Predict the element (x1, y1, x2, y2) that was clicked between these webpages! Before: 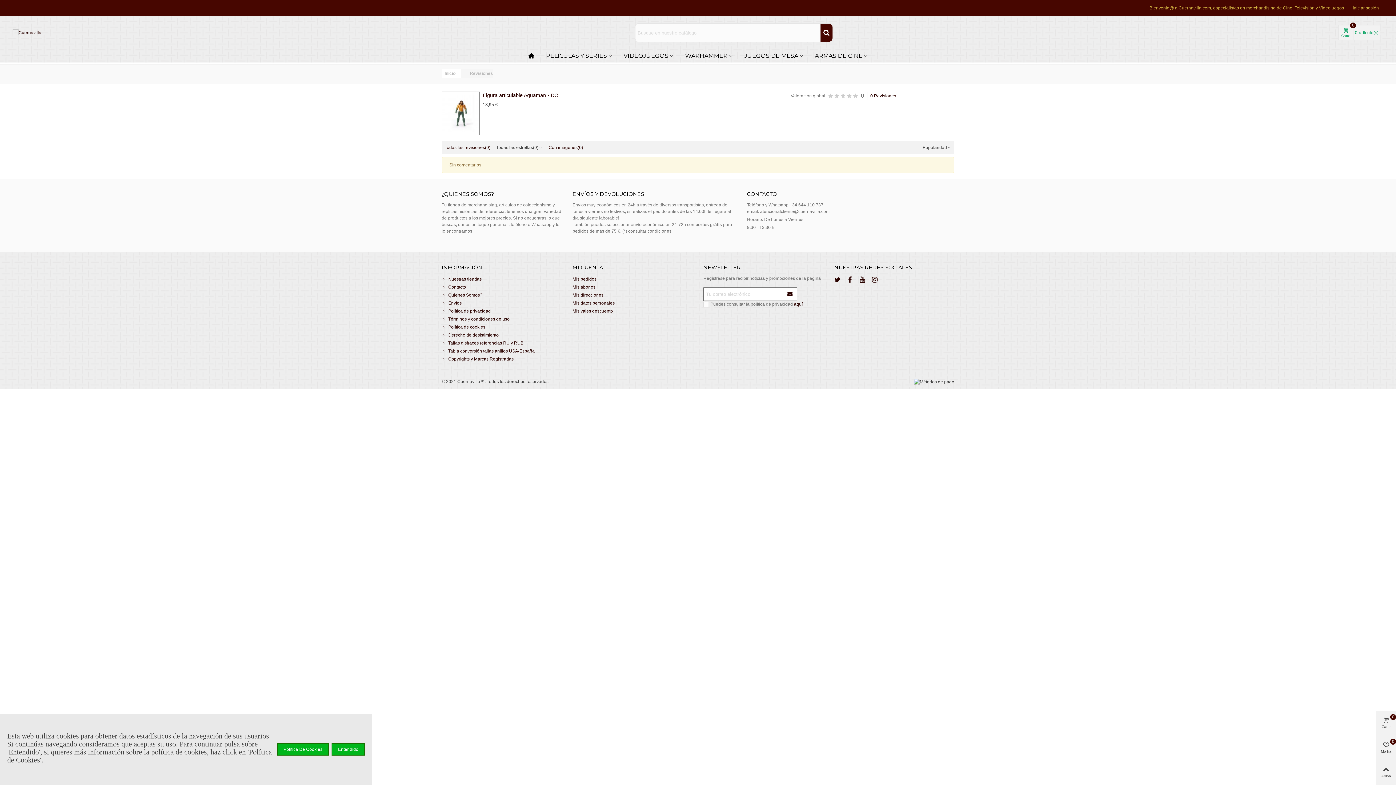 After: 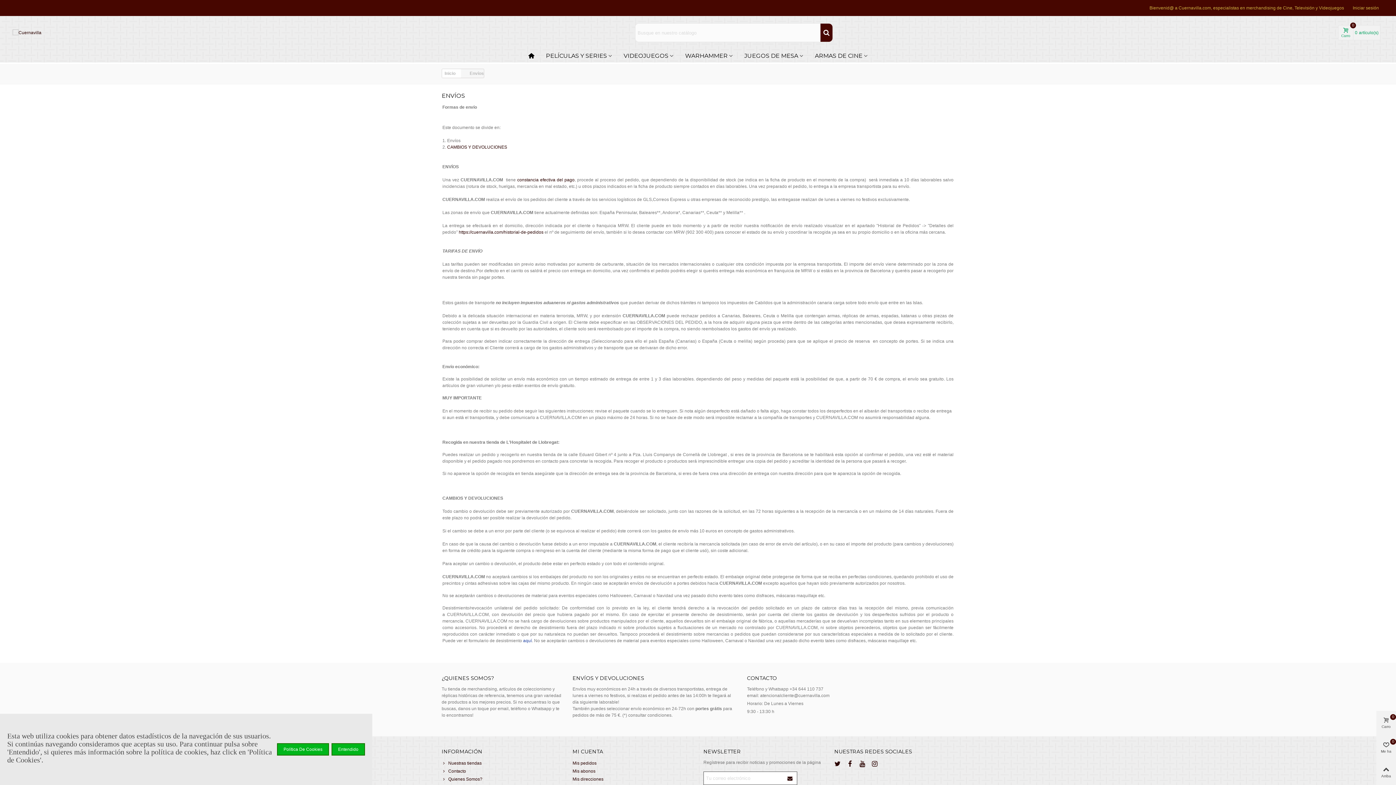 Action: bbox: (572, 190, 644, 198) label: ENVÍOS Y DEVOLUCIONES